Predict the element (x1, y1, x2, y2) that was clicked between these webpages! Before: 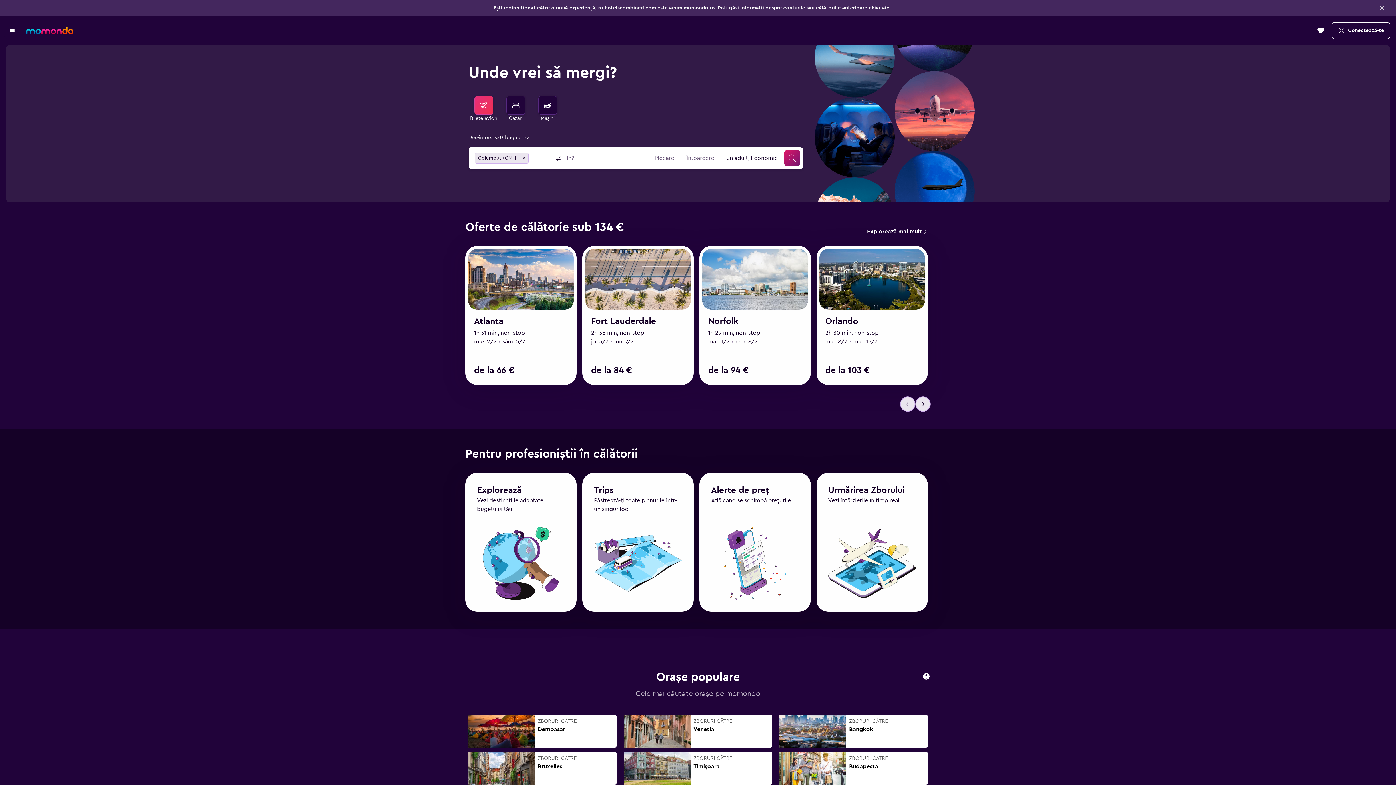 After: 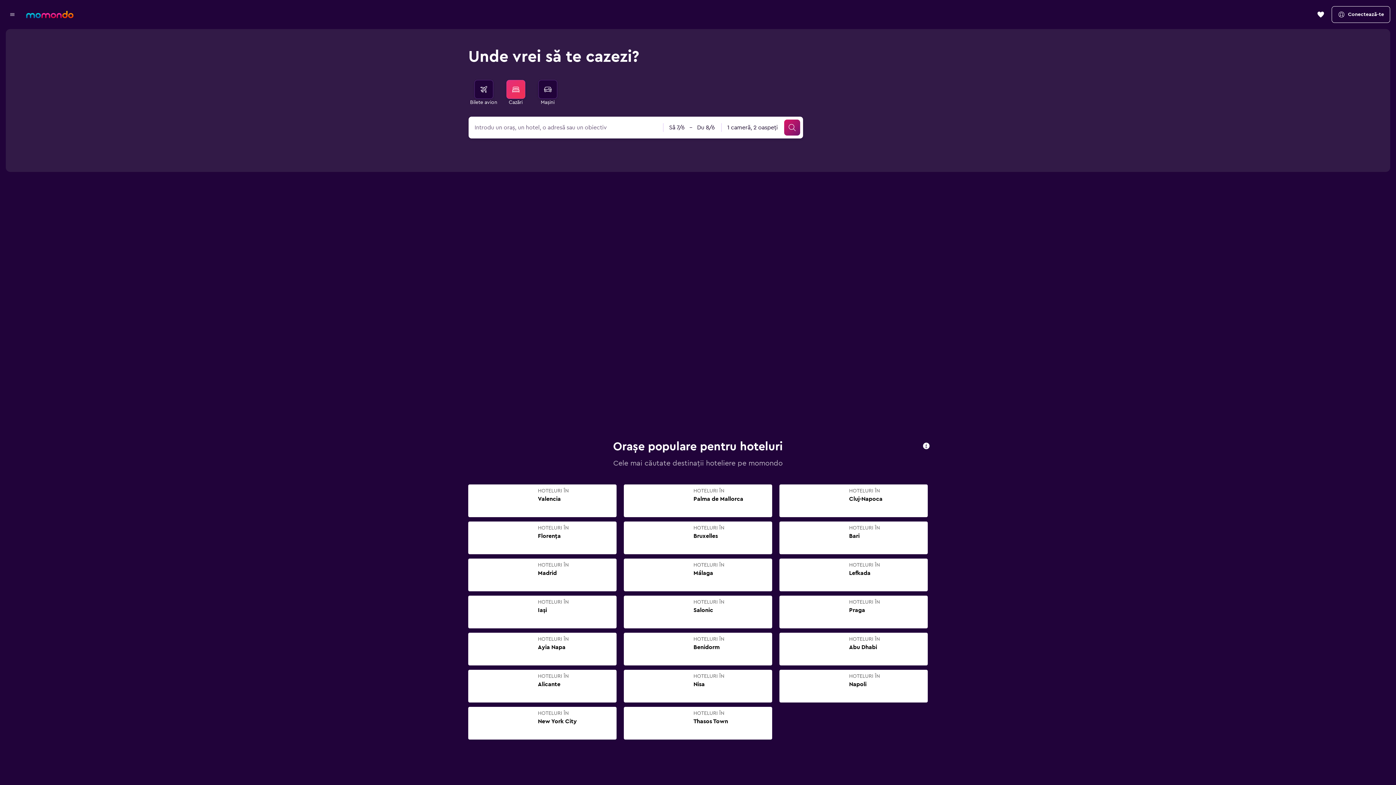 Action: label: Caută cazări bbox: (506, 80, 525, 98)